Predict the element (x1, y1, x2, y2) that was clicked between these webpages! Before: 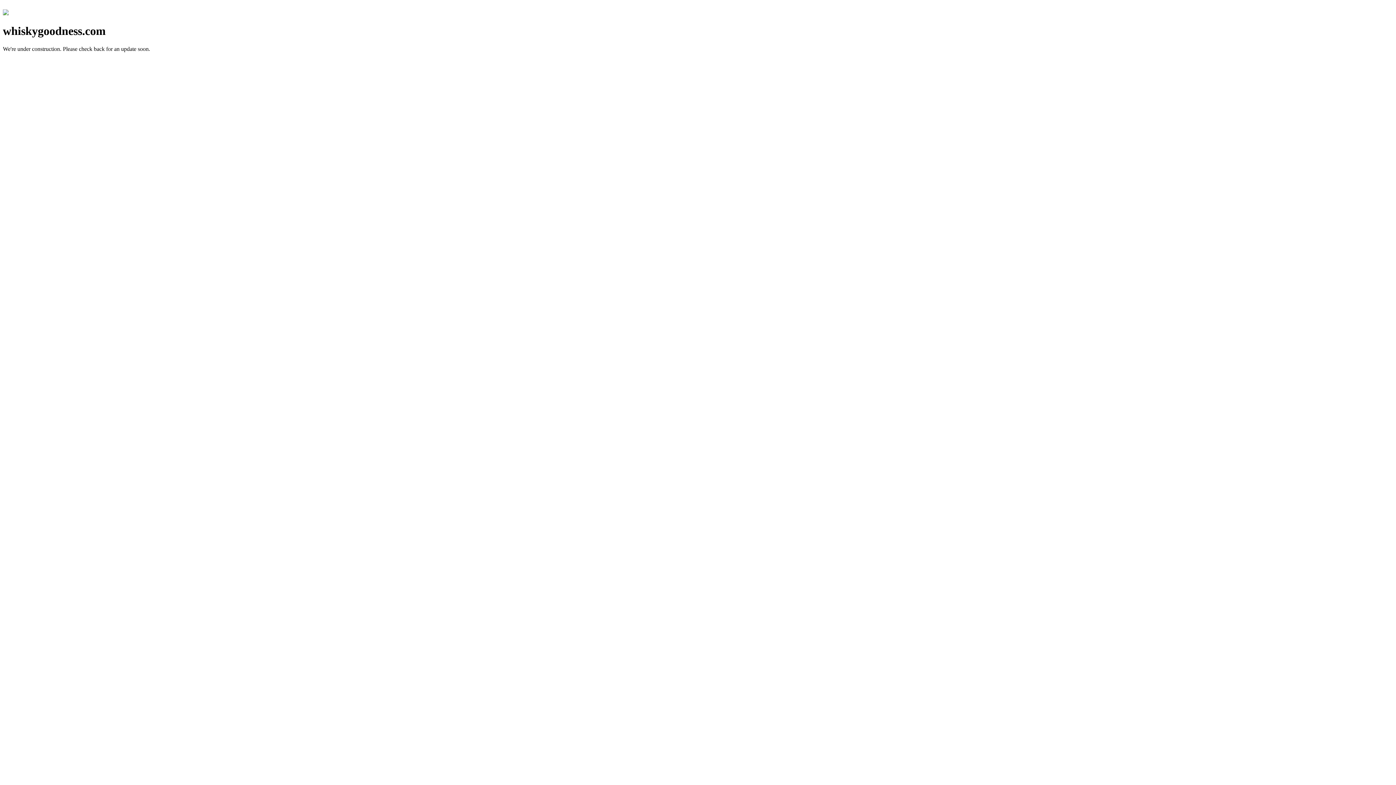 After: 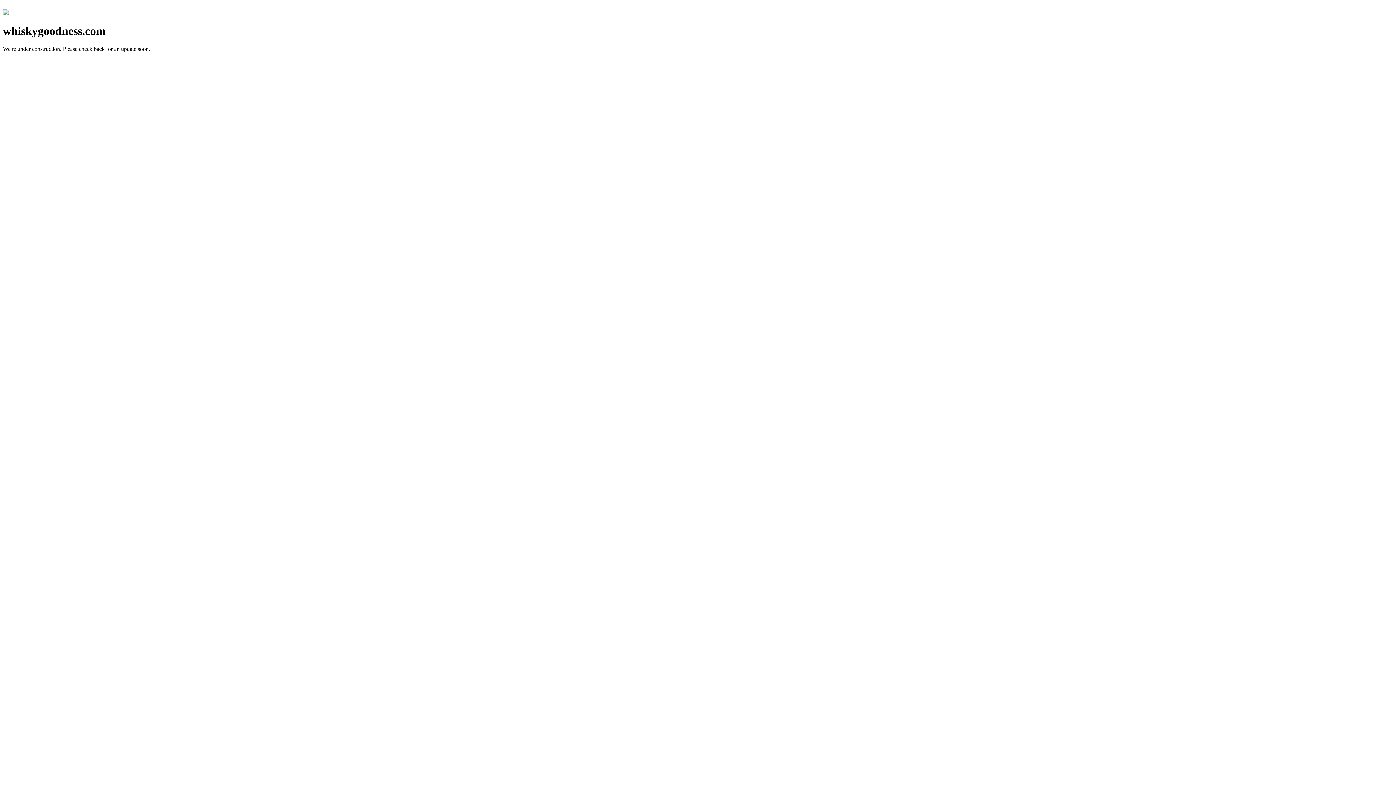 Action: bbox: (2, 10, 8, 16)